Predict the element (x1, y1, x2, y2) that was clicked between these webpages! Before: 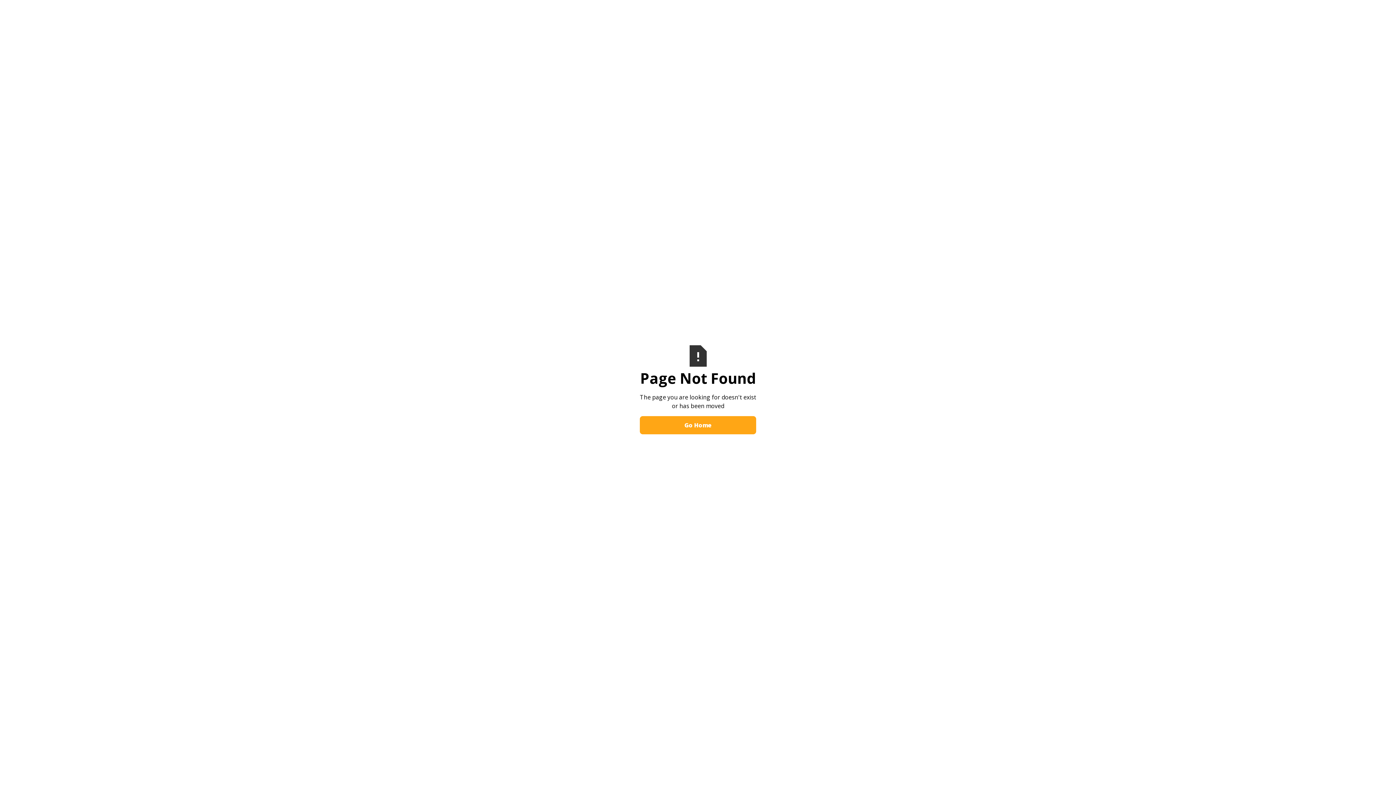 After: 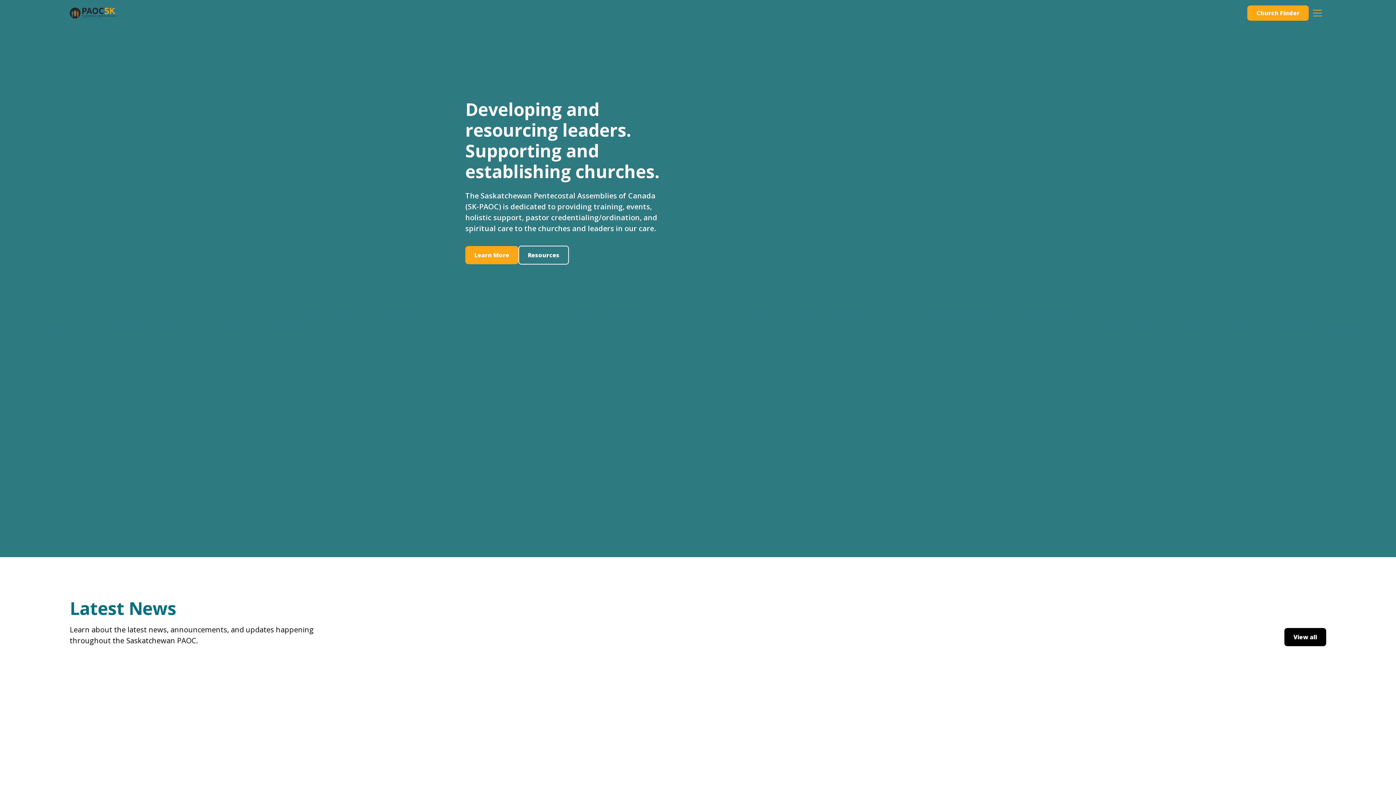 Action: label: Go Home bbox: (640, 416, 756, 434)